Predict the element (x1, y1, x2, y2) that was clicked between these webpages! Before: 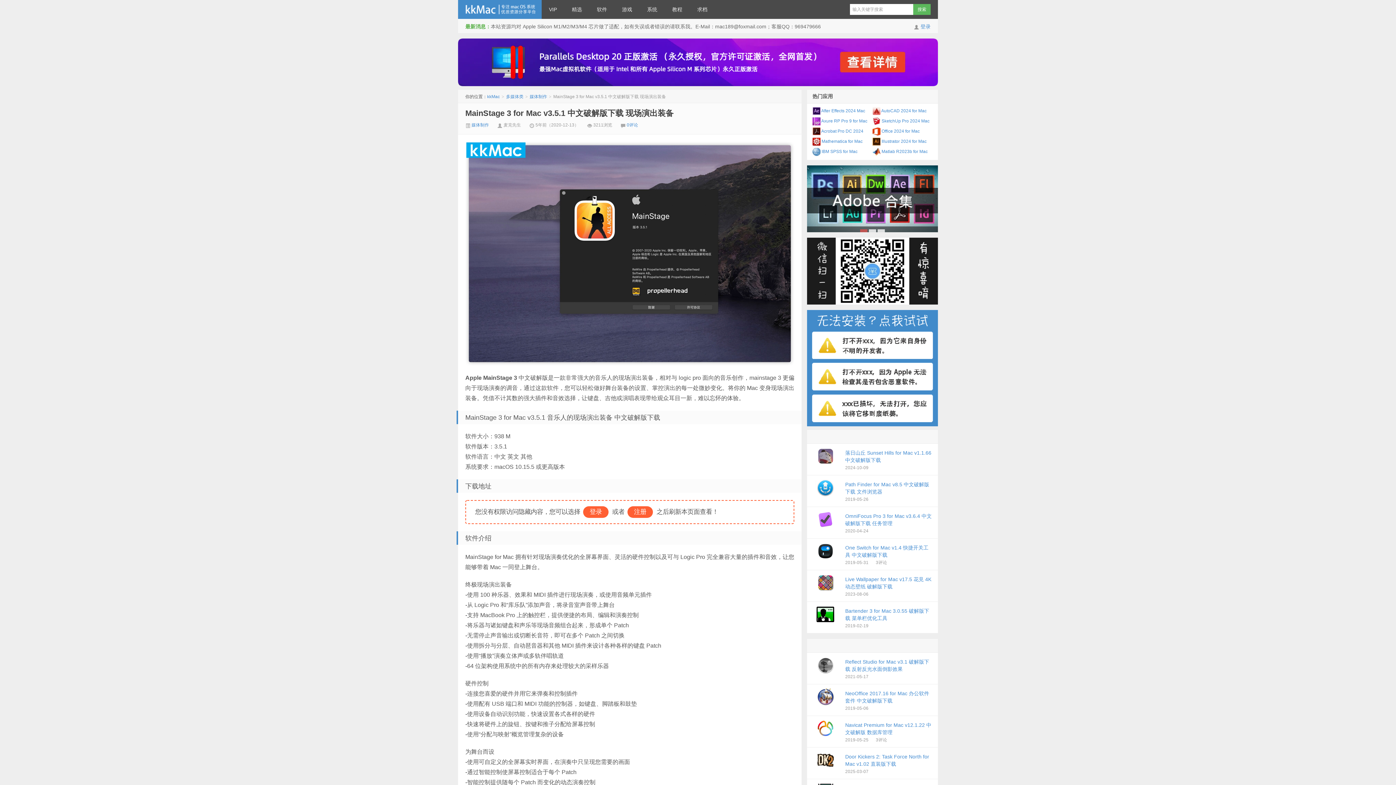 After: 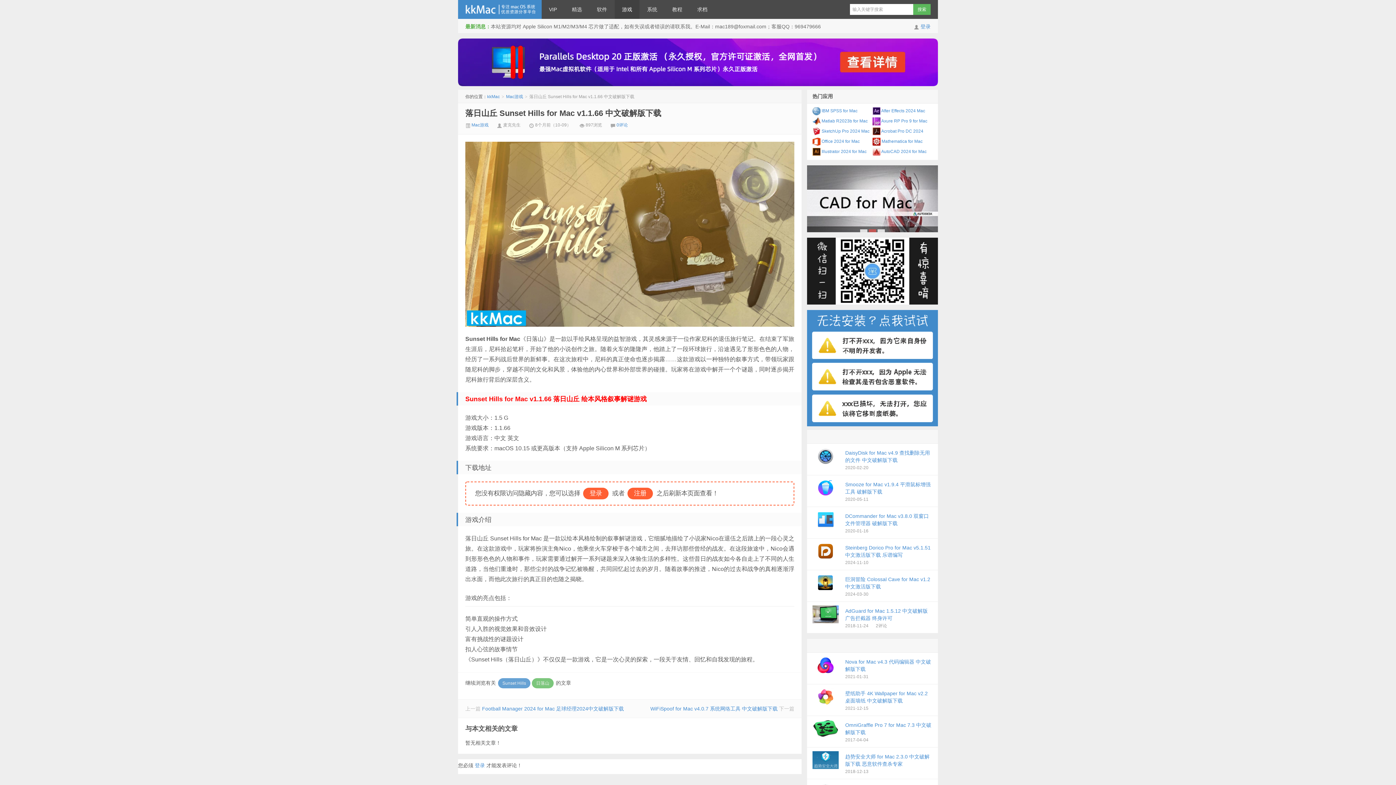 Action: bbox: (806, 444, 938, 475) label: 落日山丘 Sunset Hills for Mac v1.1.66 中文破解版下载
2024-10-09